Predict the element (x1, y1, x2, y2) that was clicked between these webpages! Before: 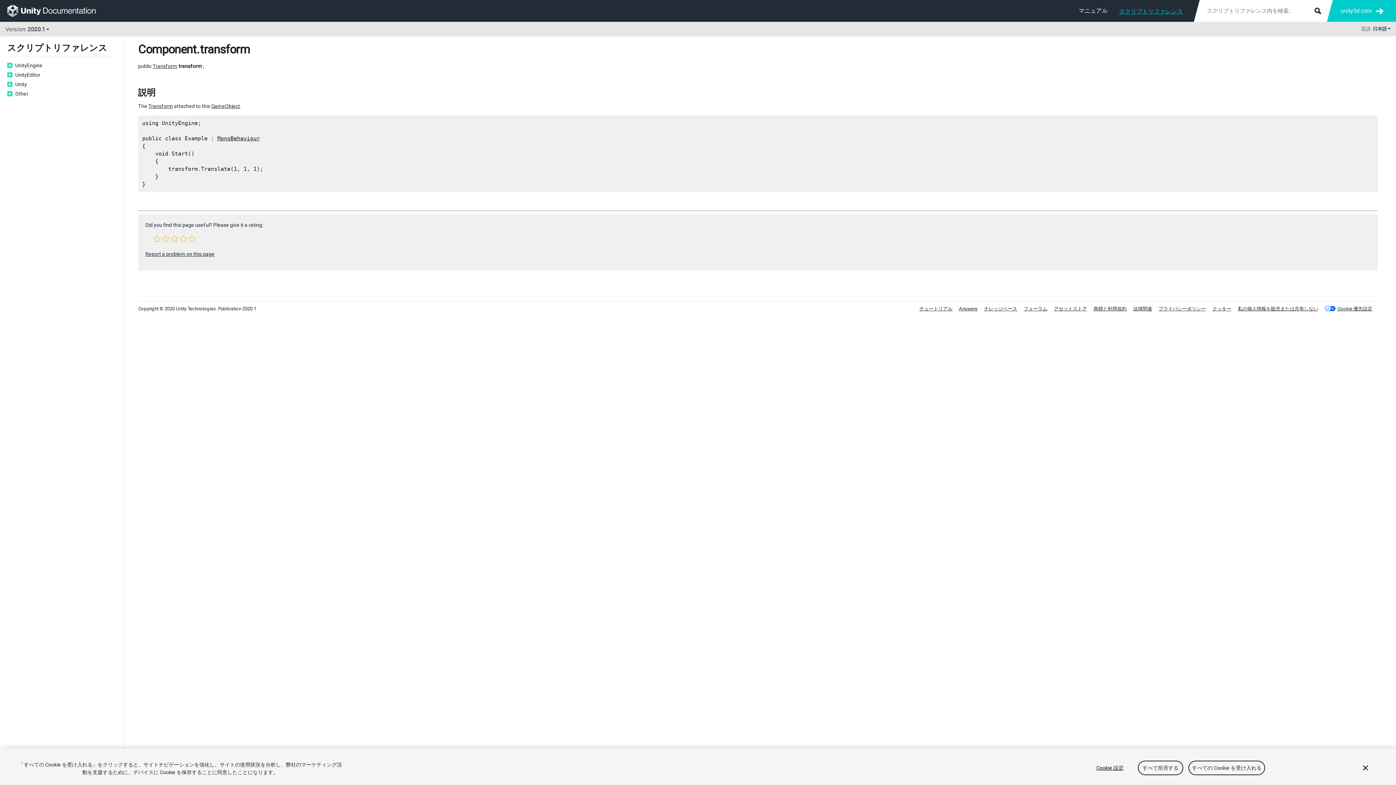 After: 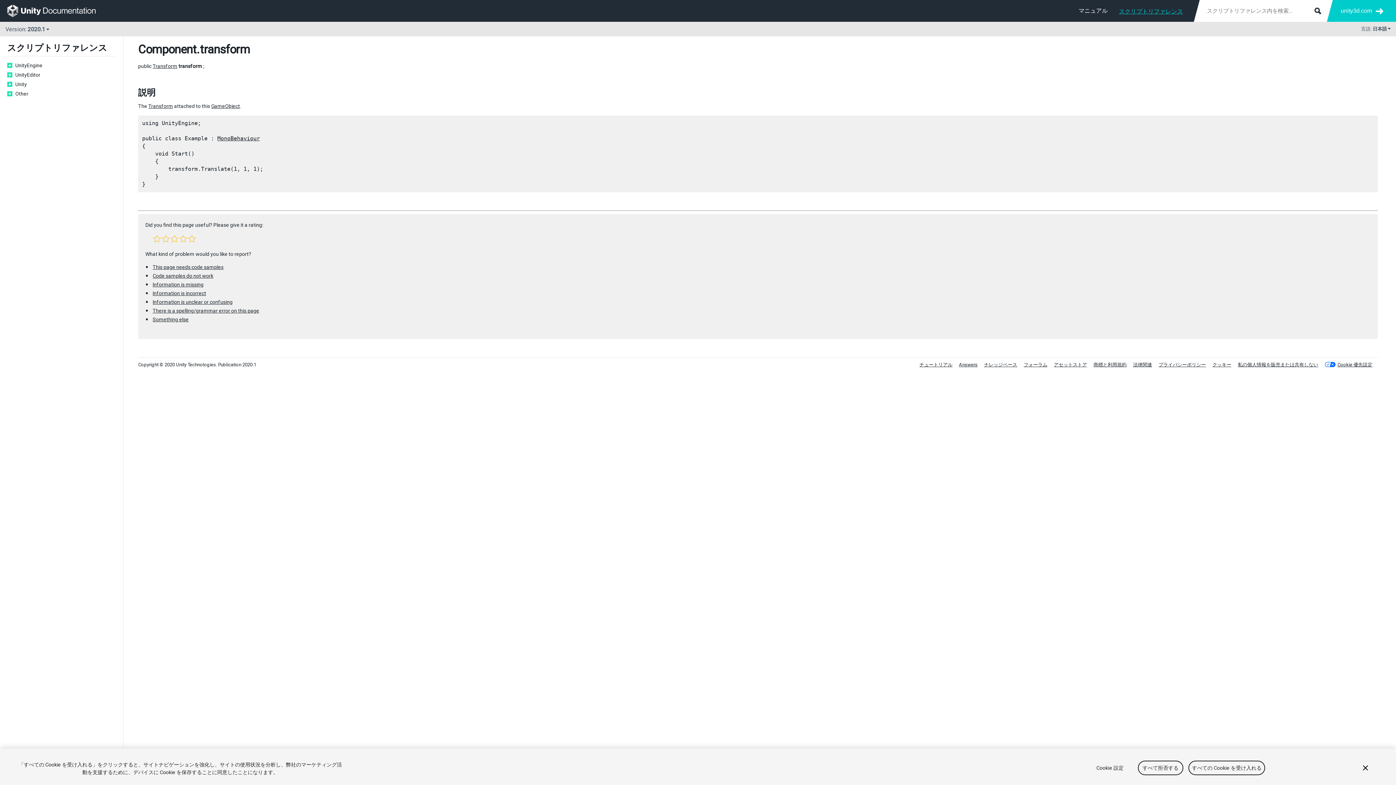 Action: label: Report a problem on this page bbox: (145, 251, 214, 257)